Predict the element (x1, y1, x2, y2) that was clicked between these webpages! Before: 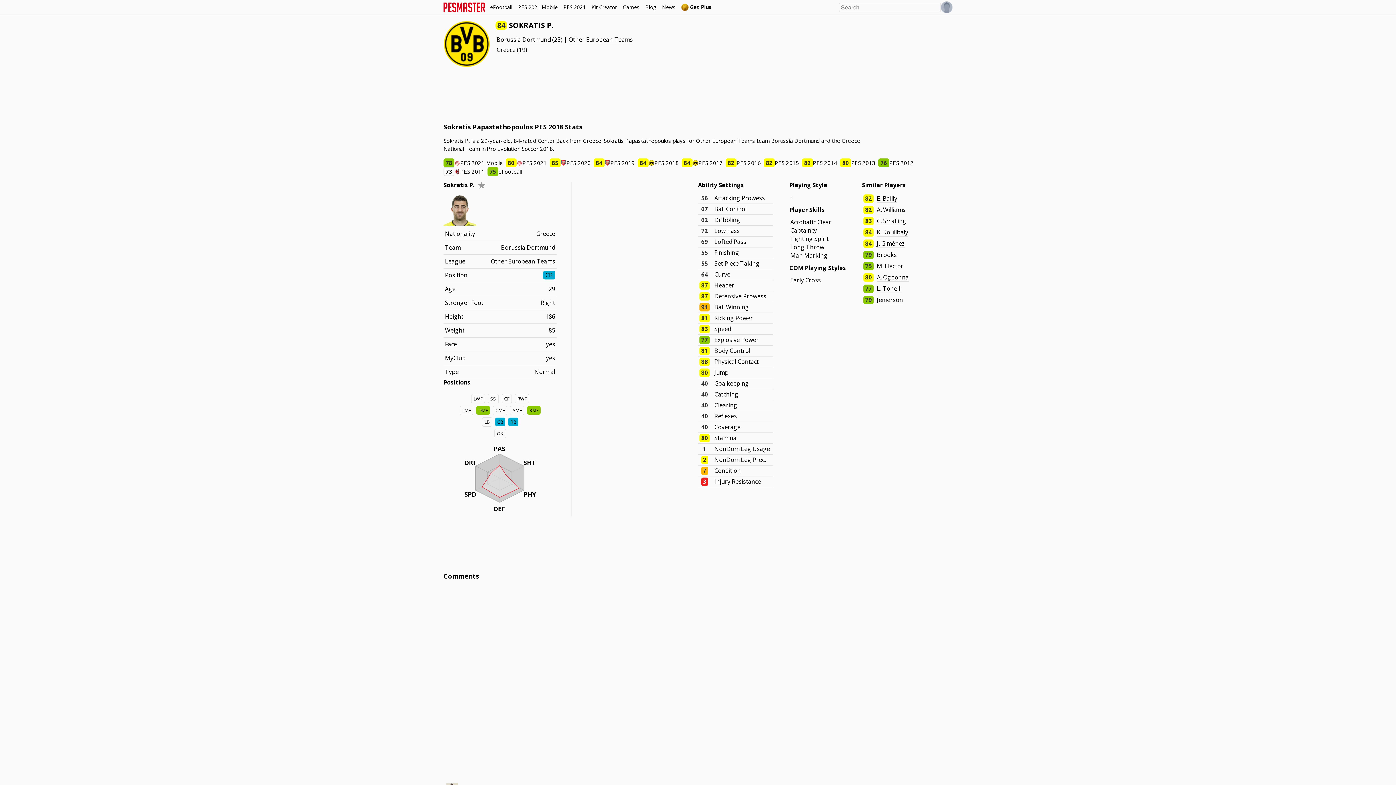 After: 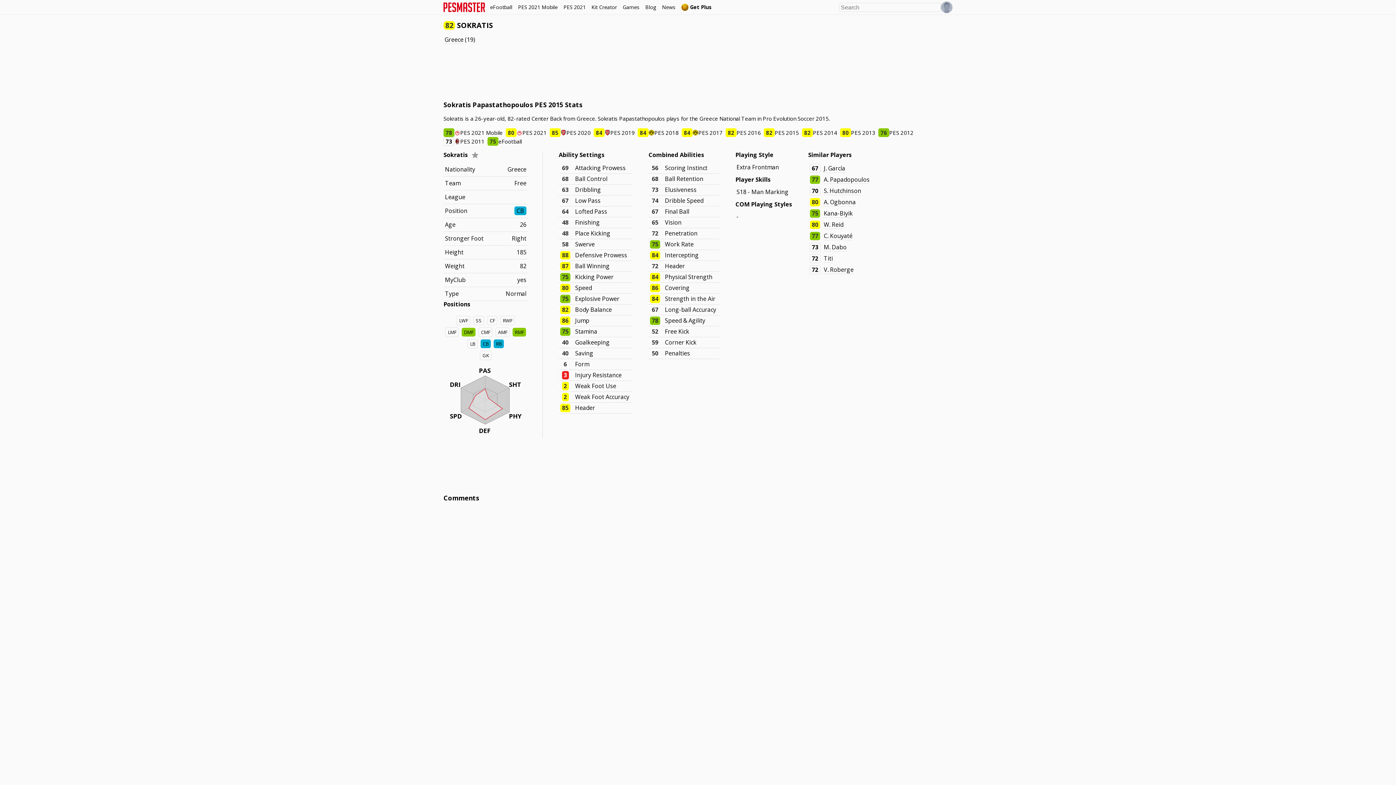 Action: bbox: (764, 158, 802, 167) label: 82
PES 2015